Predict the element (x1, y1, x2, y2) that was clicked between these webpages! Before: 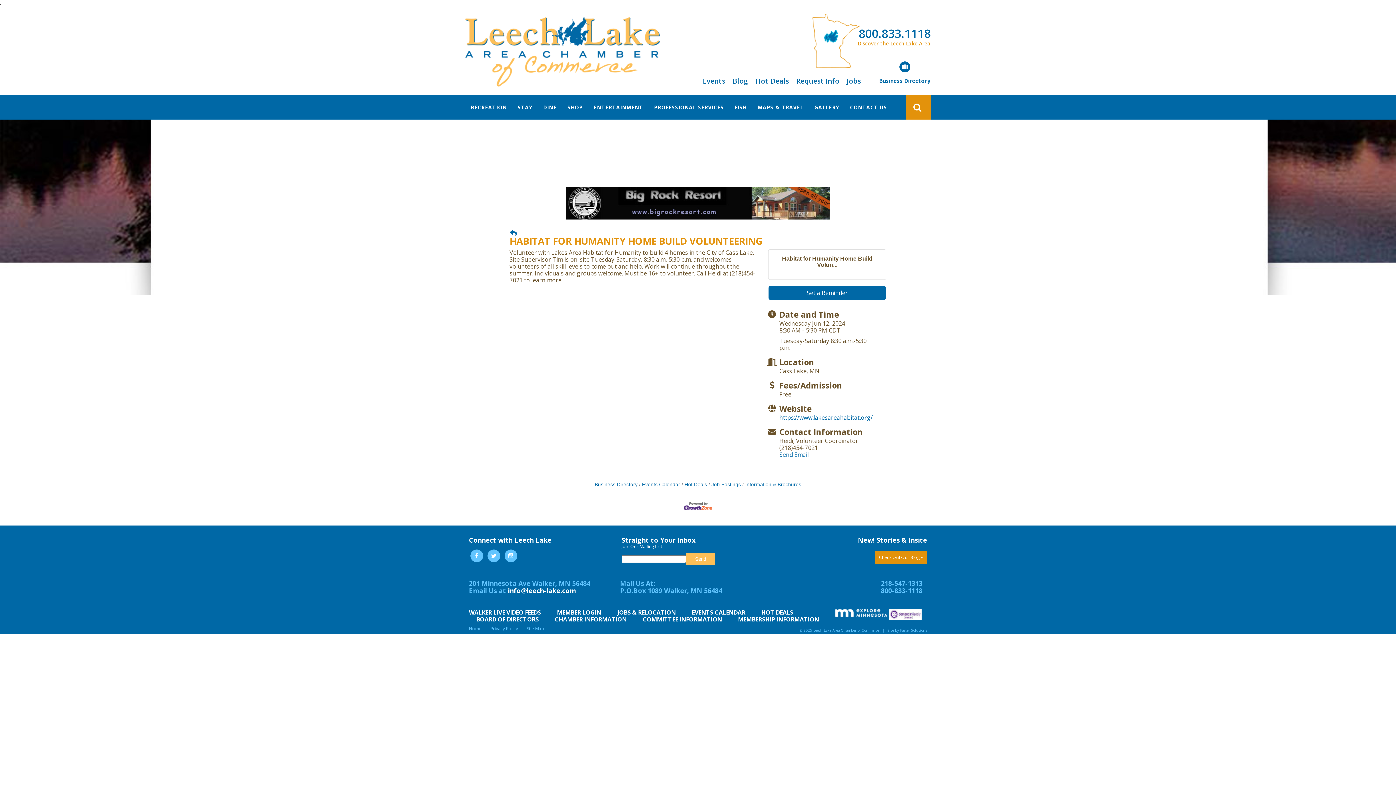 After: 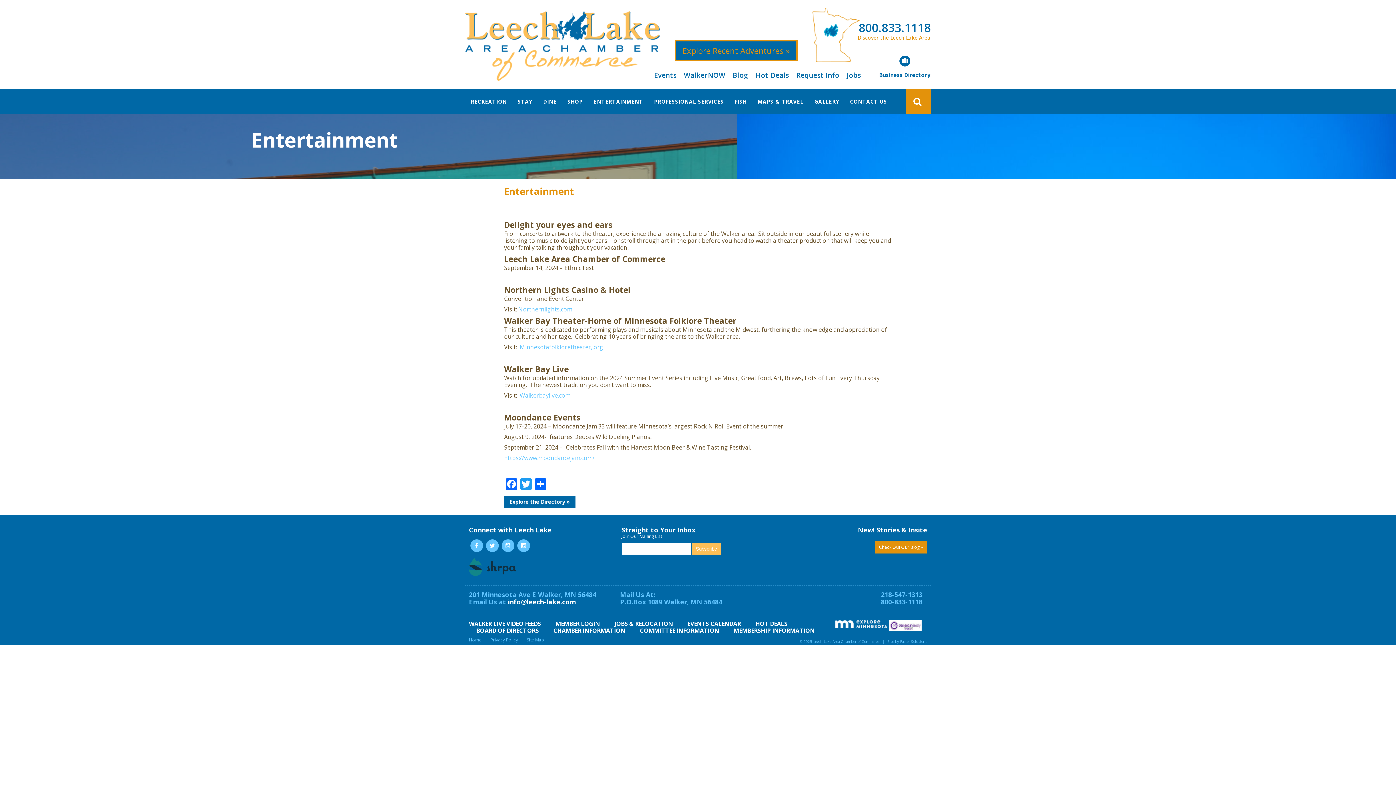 Action: bbox: (593, 95, 643, 119) label: ENTERTAINMENT